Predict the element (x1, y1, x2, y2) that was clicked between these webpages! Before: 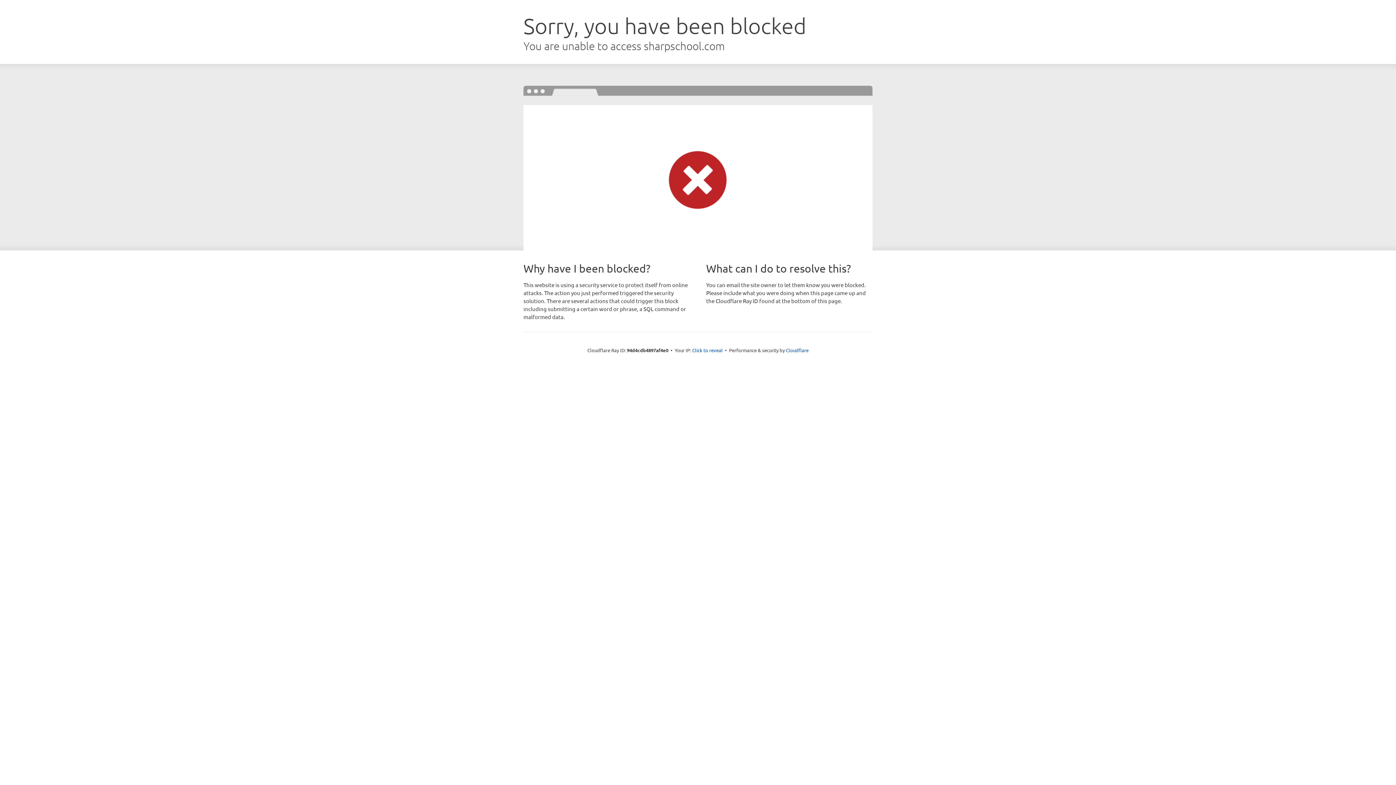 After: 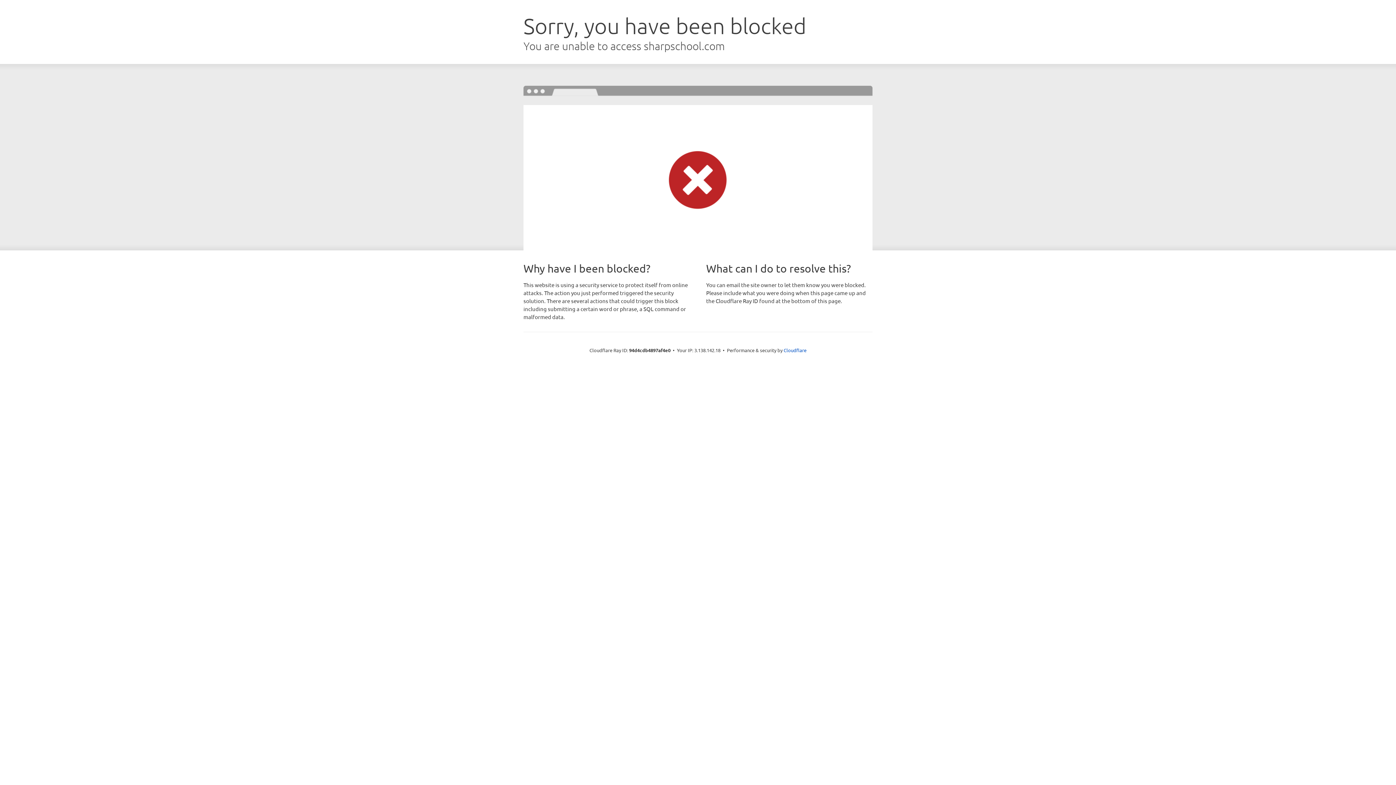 Action: label: Click to reveal bbox: (692, 346, 722, 353)